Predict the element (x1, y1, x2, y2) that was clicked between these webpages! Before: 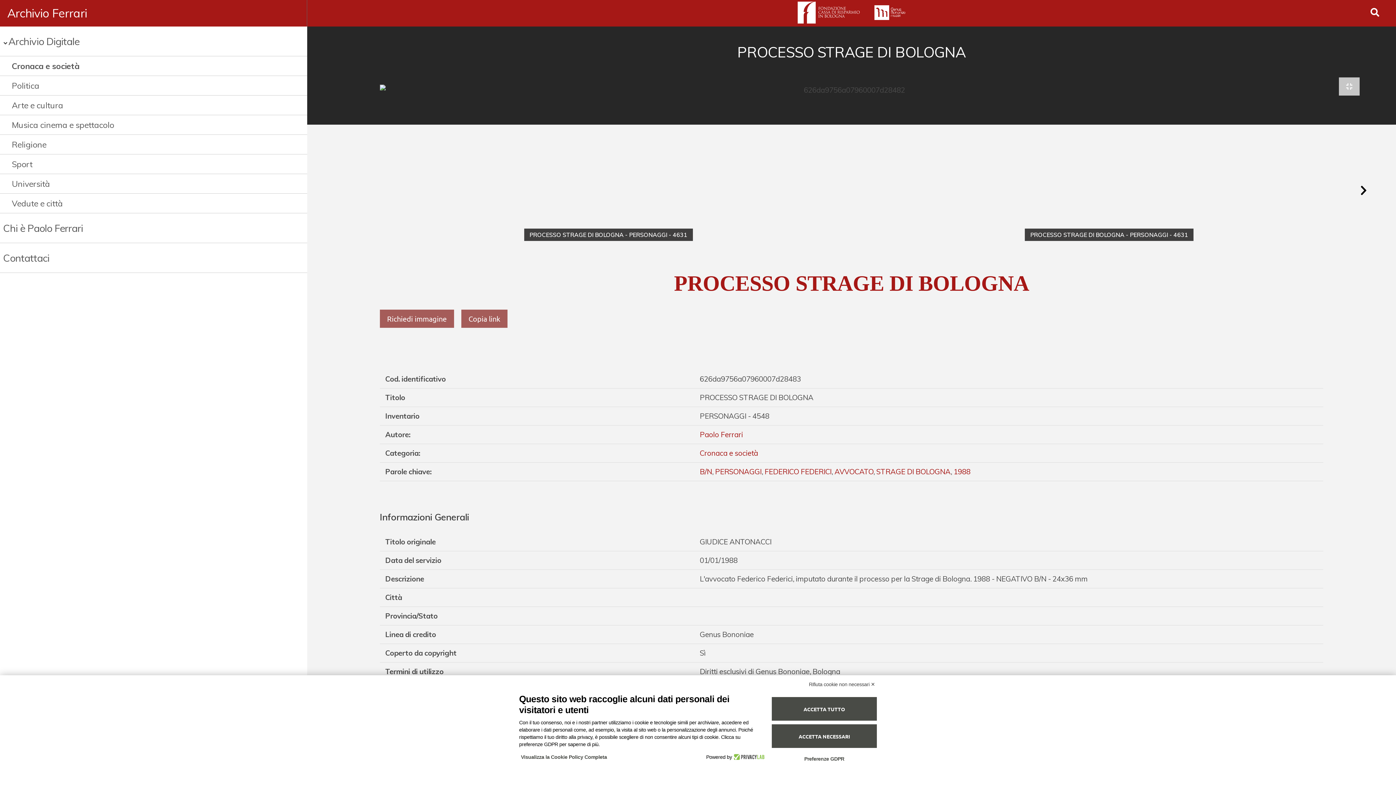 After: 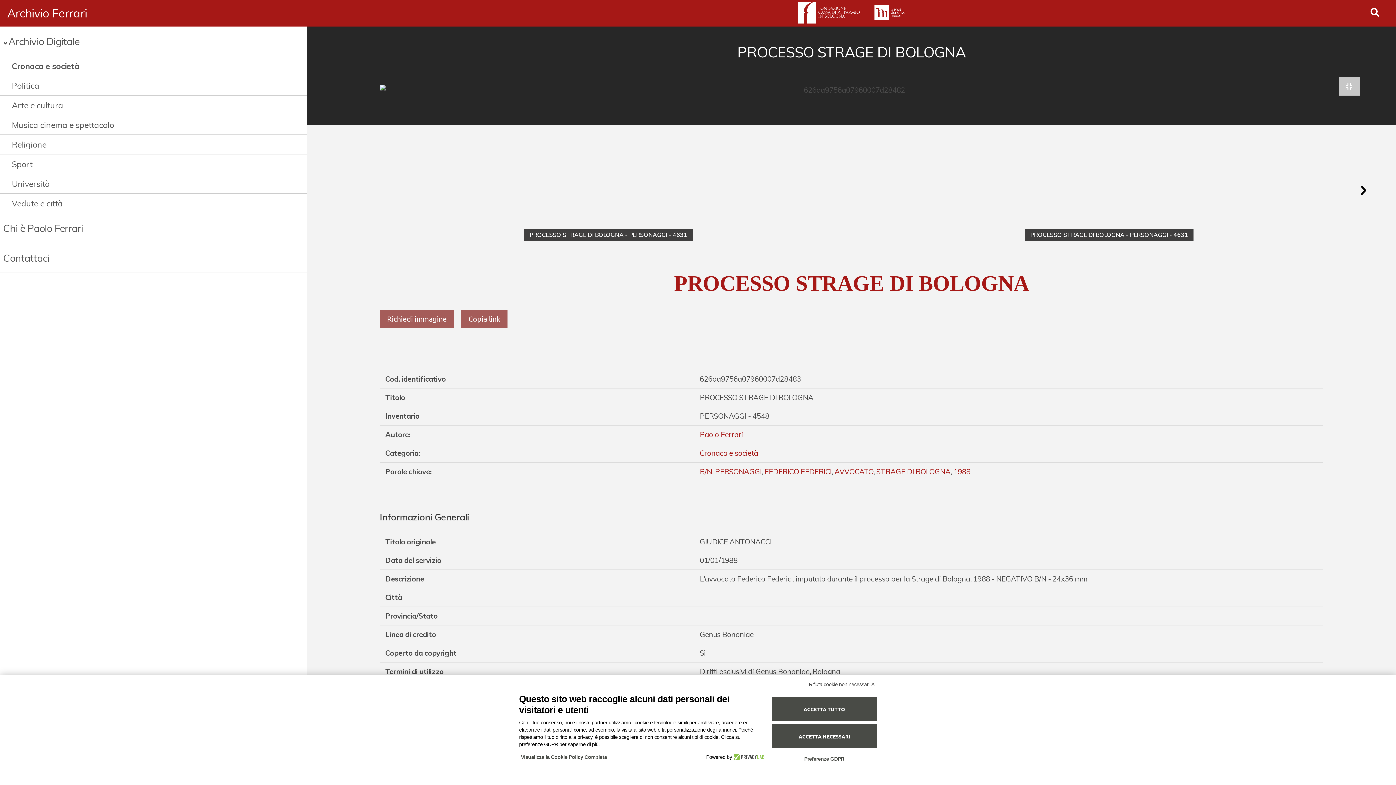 Action: bbox: (732, 753, 764, 761)